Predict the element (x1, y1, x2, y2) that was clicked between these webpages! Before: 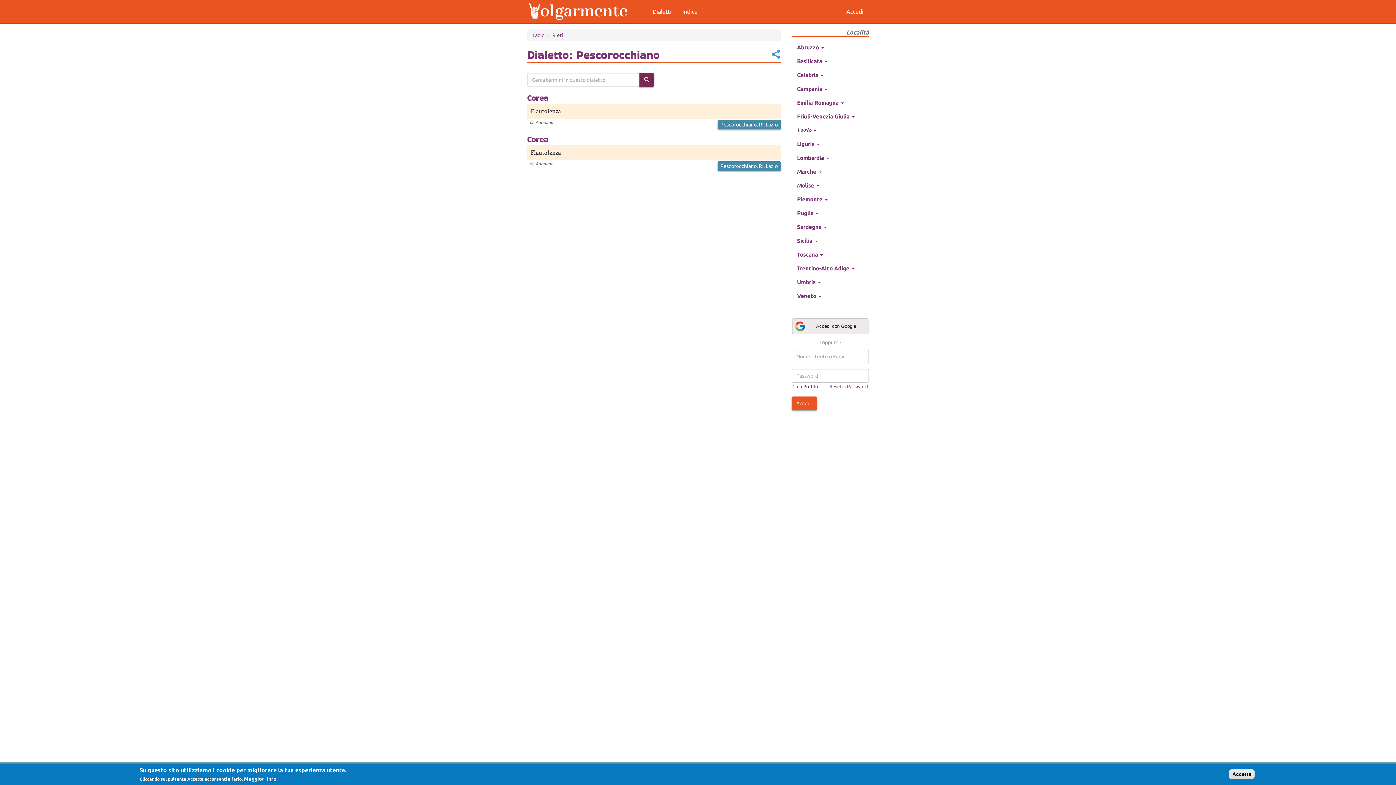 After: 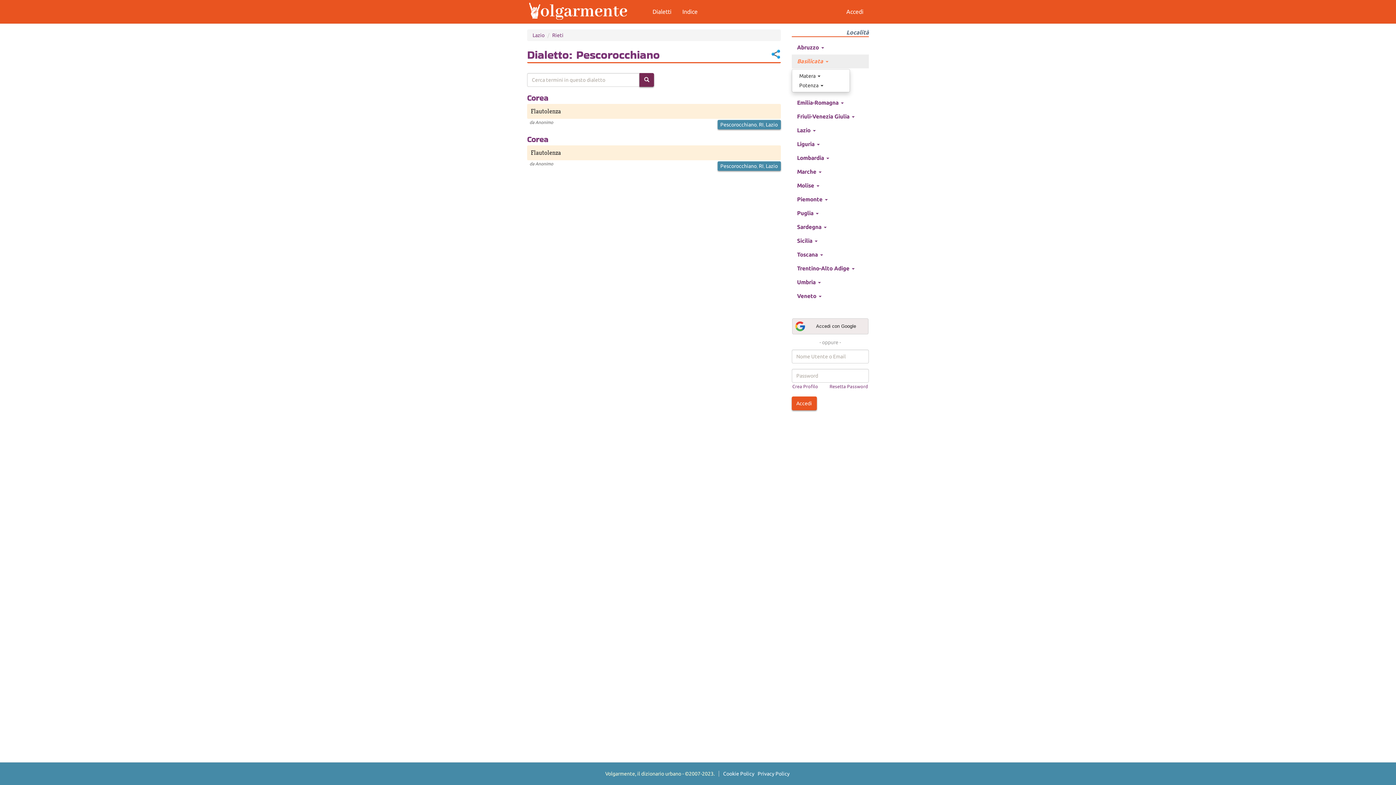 Action: label: Basilicata  bbox: (791, 54, 869, 68)